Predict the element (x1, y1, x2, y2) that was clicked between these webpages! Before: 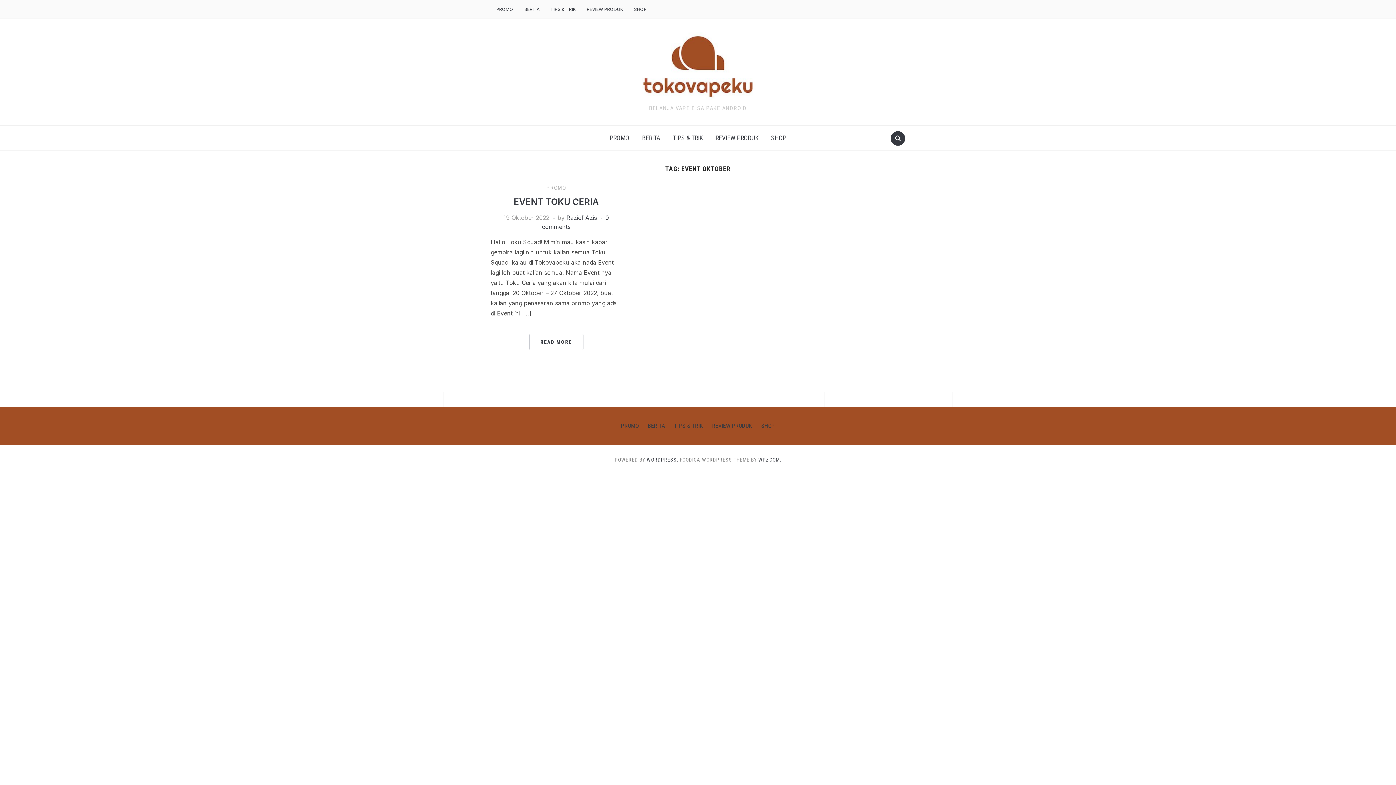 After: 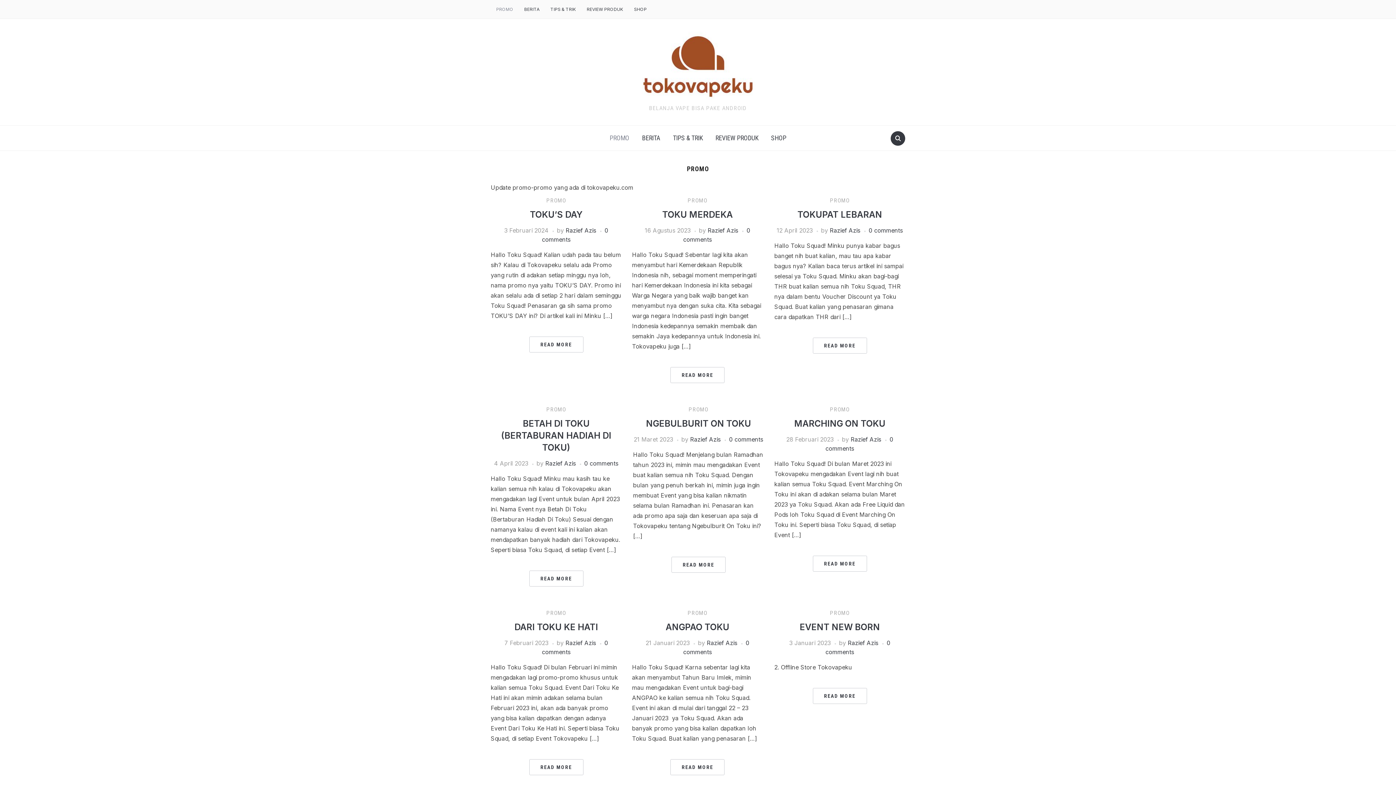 Action: label: PROMO bbox: (621, 422, 638, 429)